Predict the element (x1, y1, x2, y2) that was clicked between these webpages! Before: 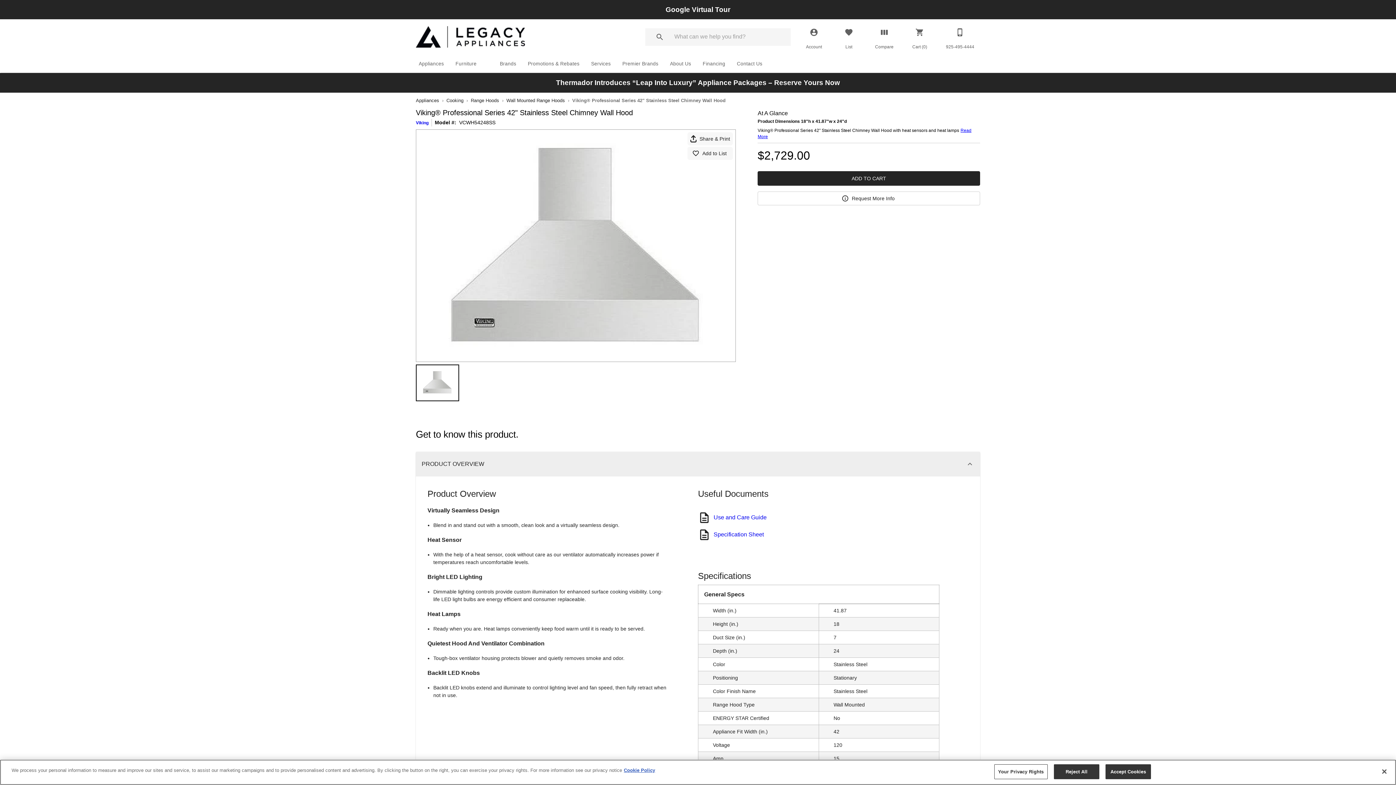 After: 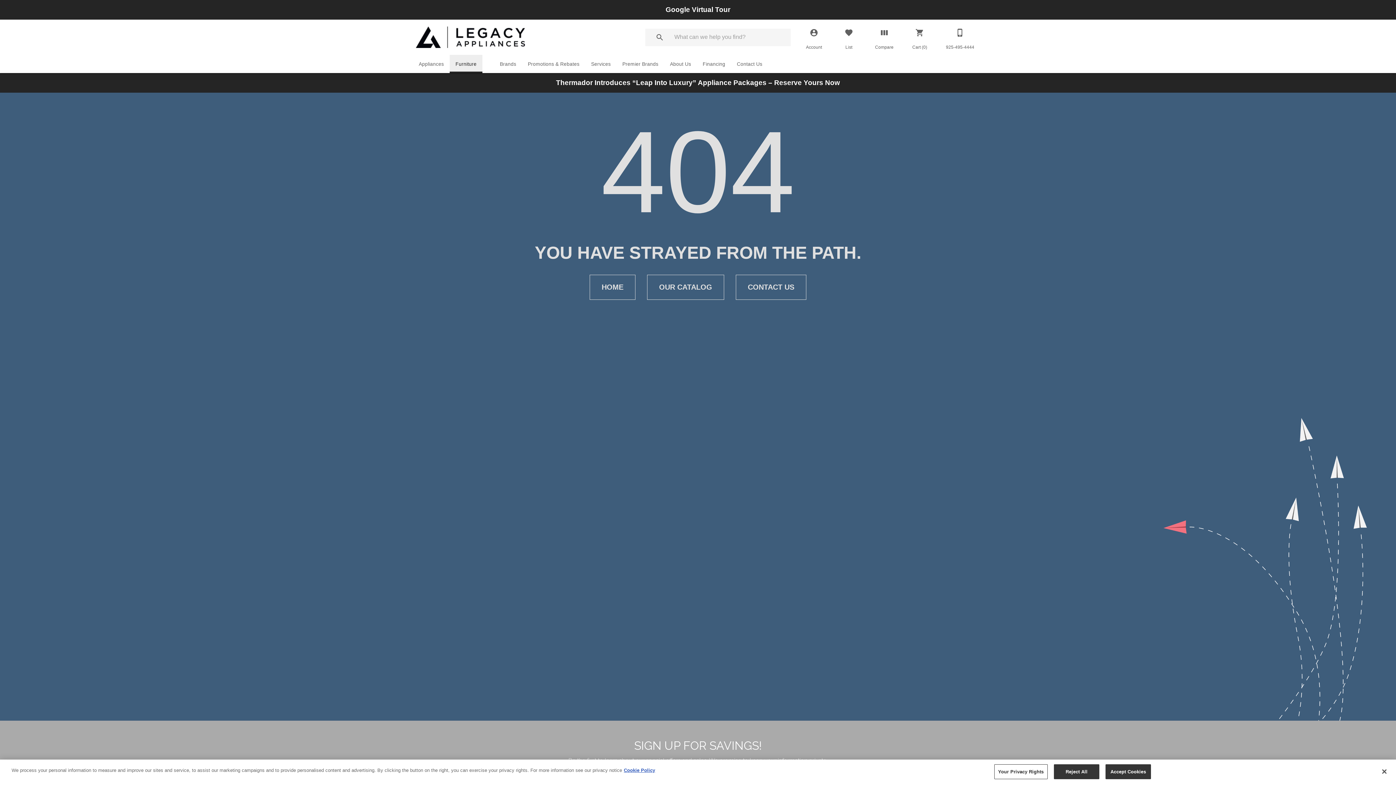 Action: bbox: (449, 56, 482, 71) label: Furniture